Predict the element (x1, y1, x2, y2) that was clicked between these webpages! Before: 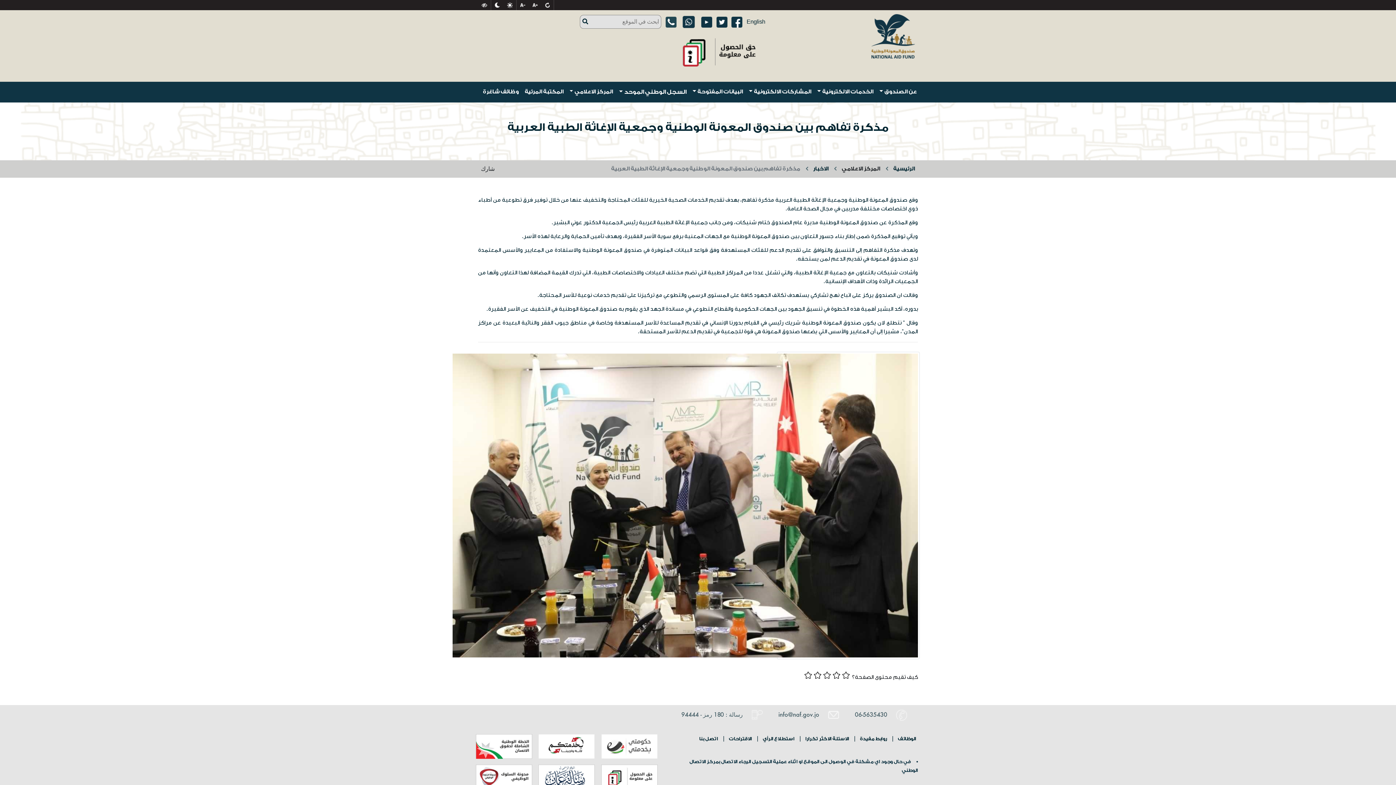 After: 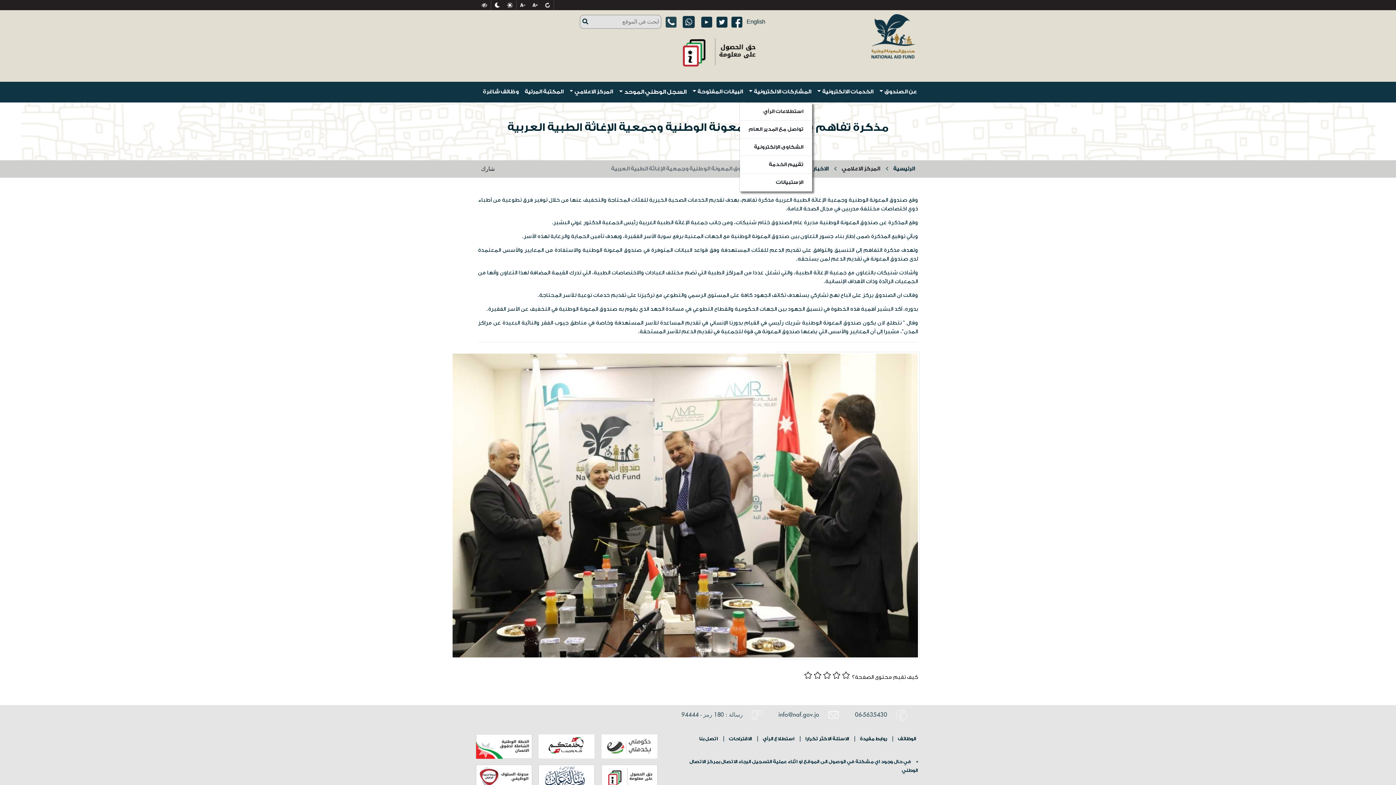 Action: bbox: (748, 84, 812, 99) label: المشاركات الالكترونية